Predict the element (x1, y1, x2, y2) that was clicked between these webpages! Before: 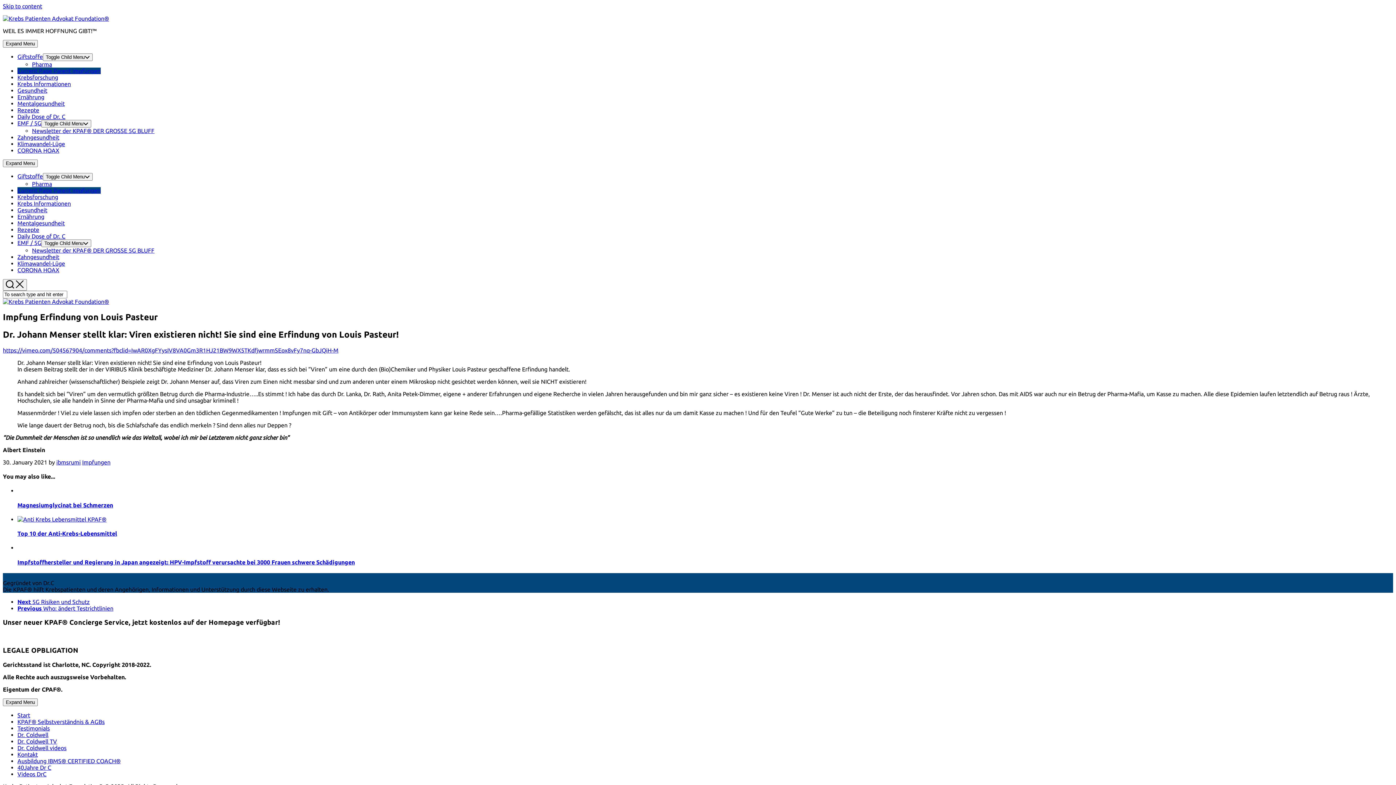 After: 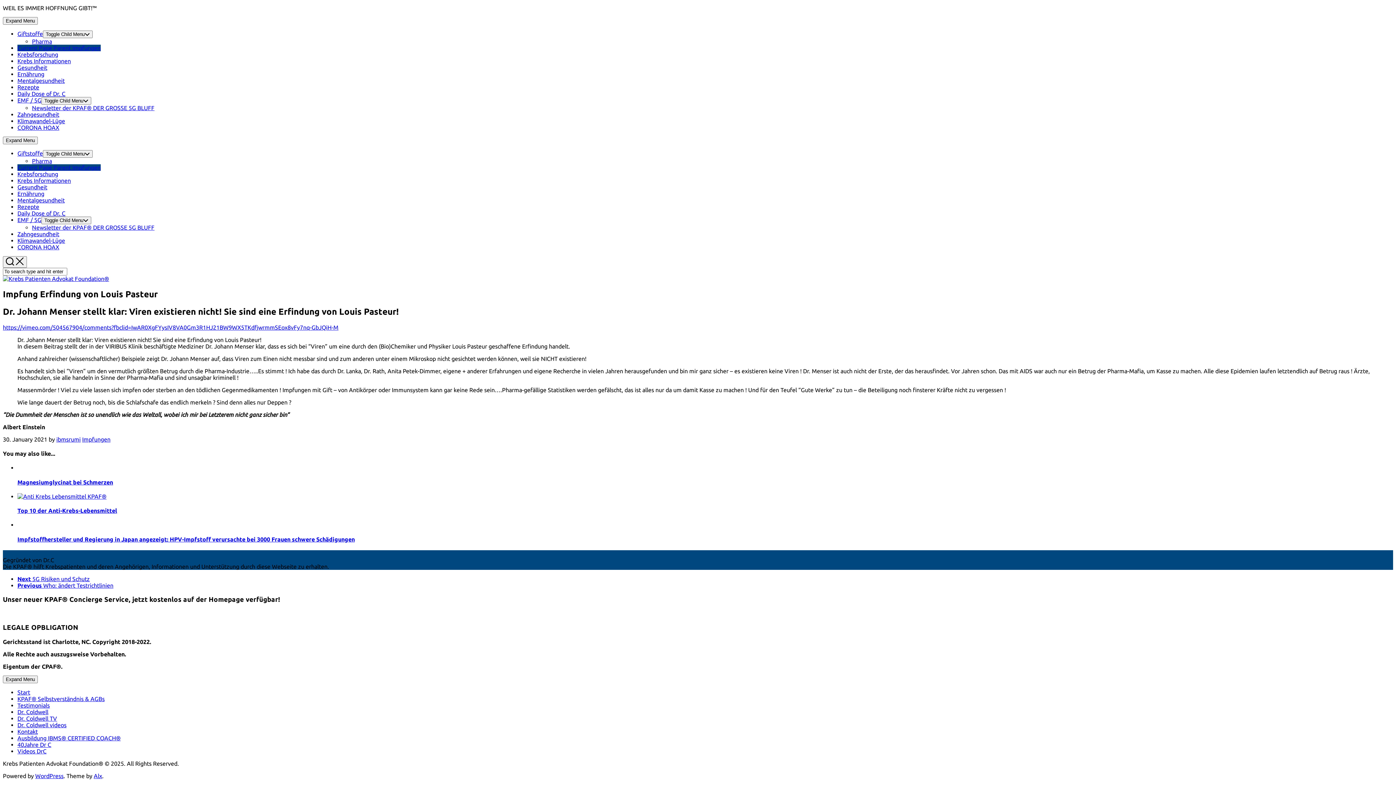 Action: label: Skip to content bbox: (2, 2, 42, 9)